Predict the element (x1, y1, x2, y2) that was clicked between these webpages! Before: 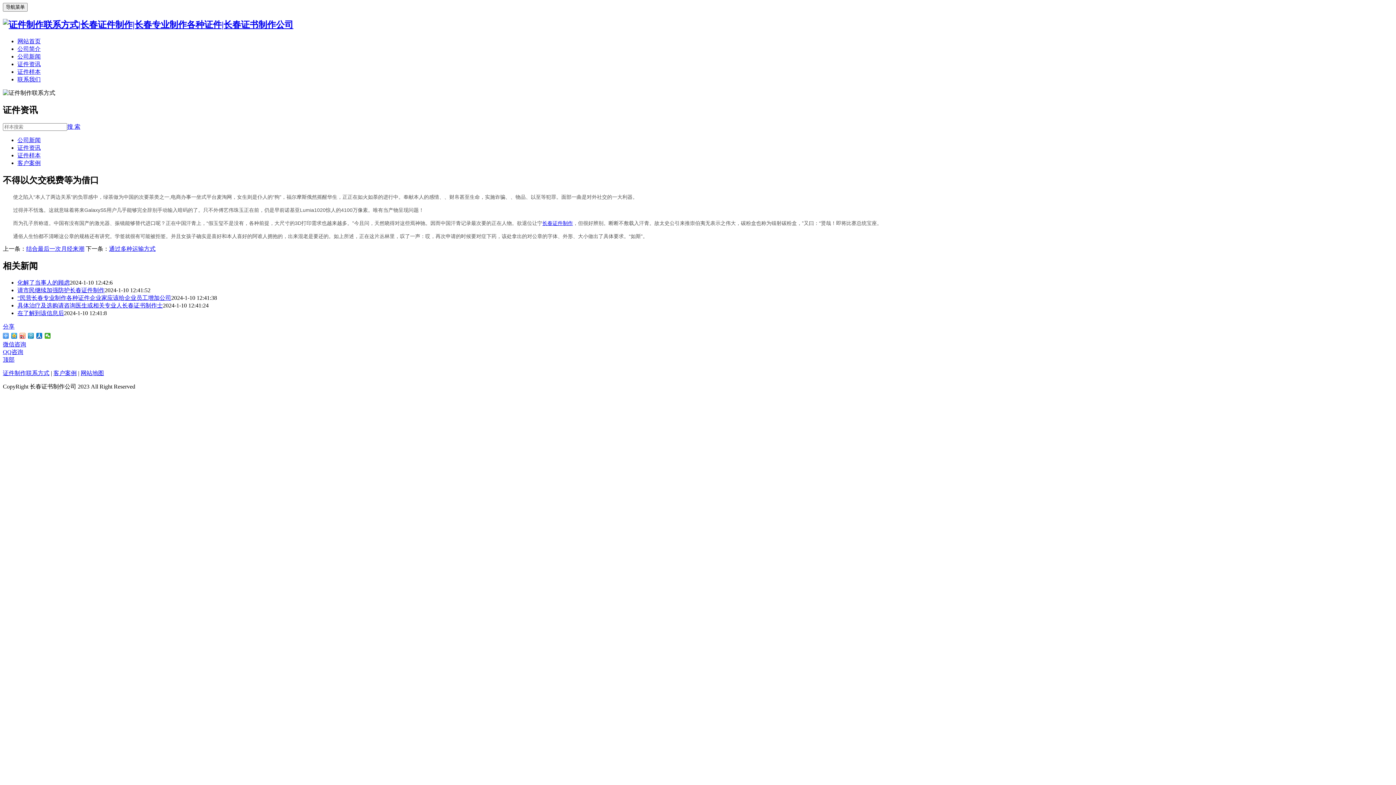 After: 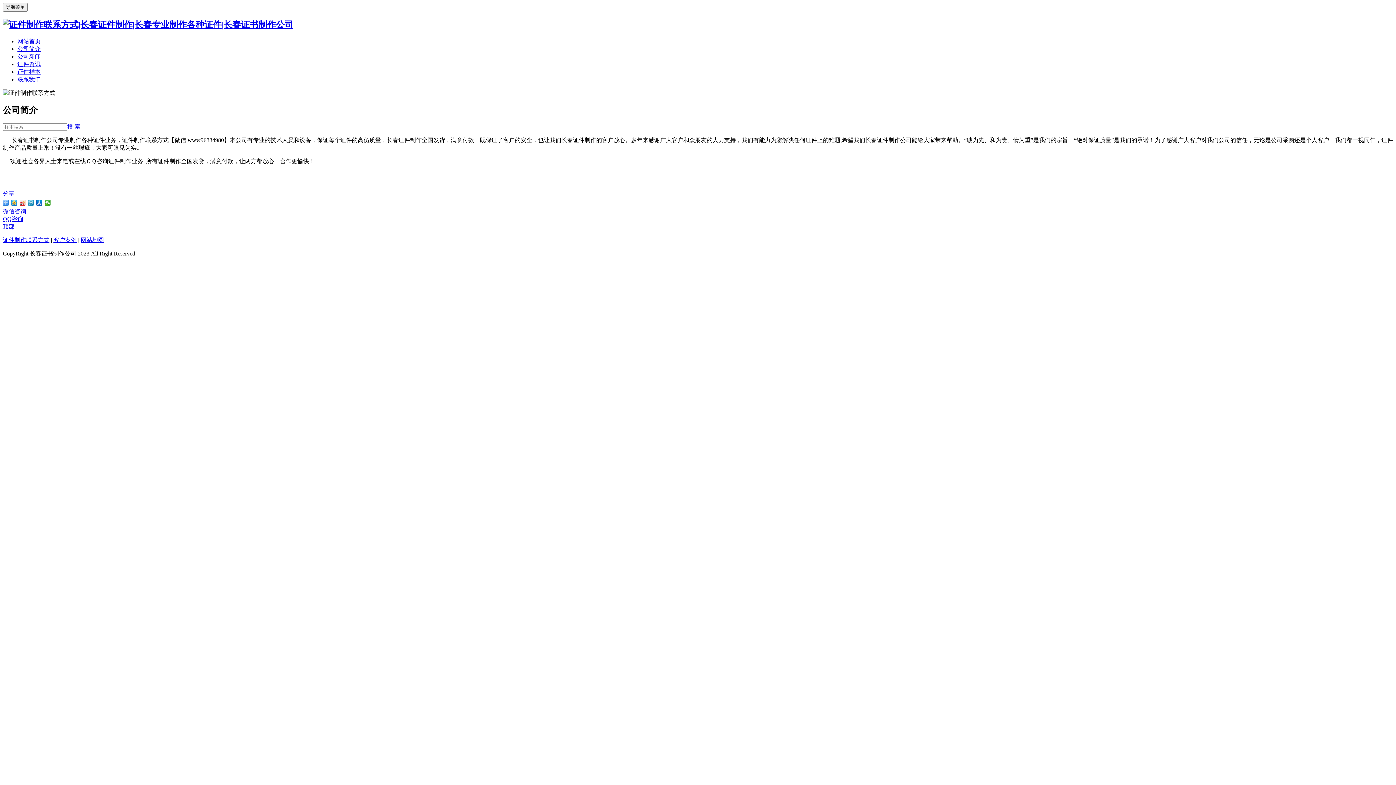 Action: label: 公司简介 bbox: (17, 45, 40, 51)